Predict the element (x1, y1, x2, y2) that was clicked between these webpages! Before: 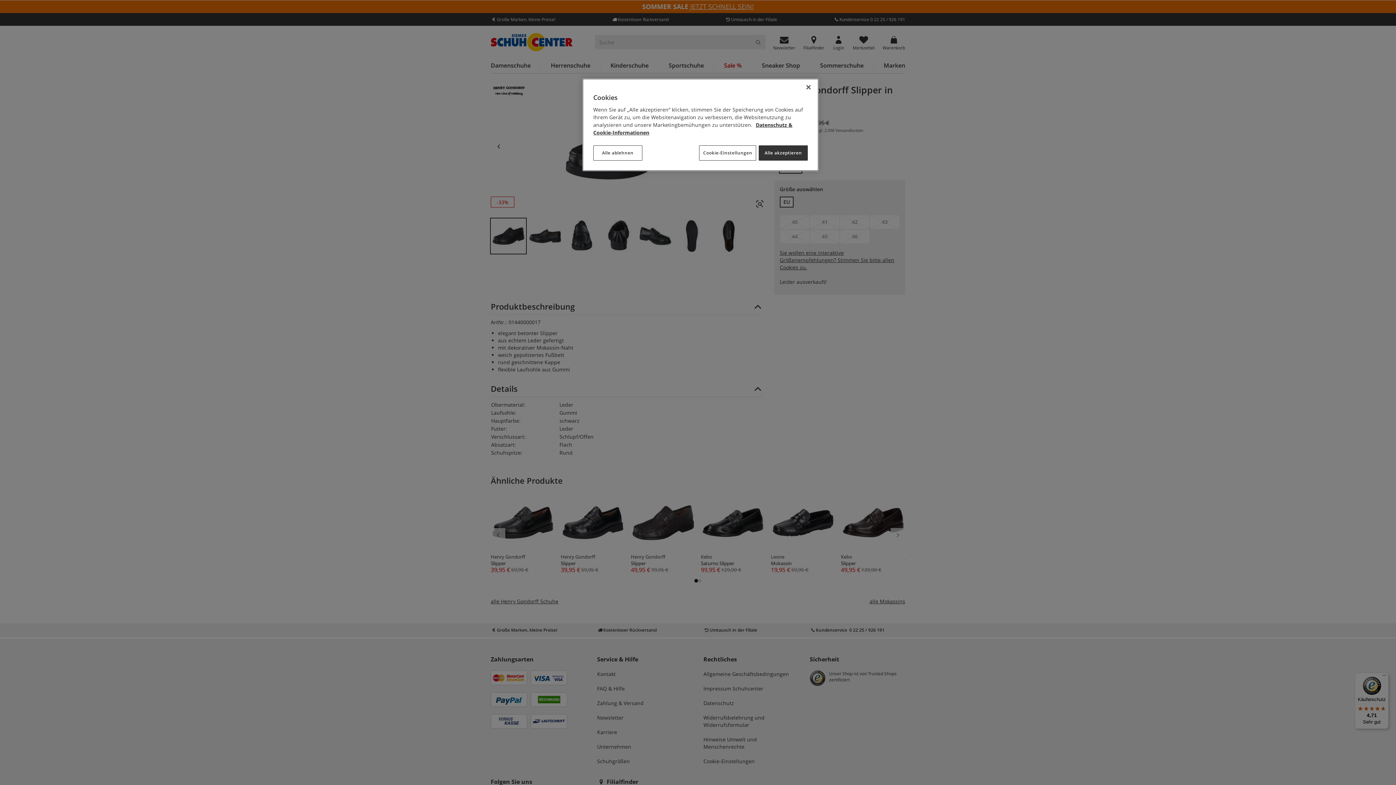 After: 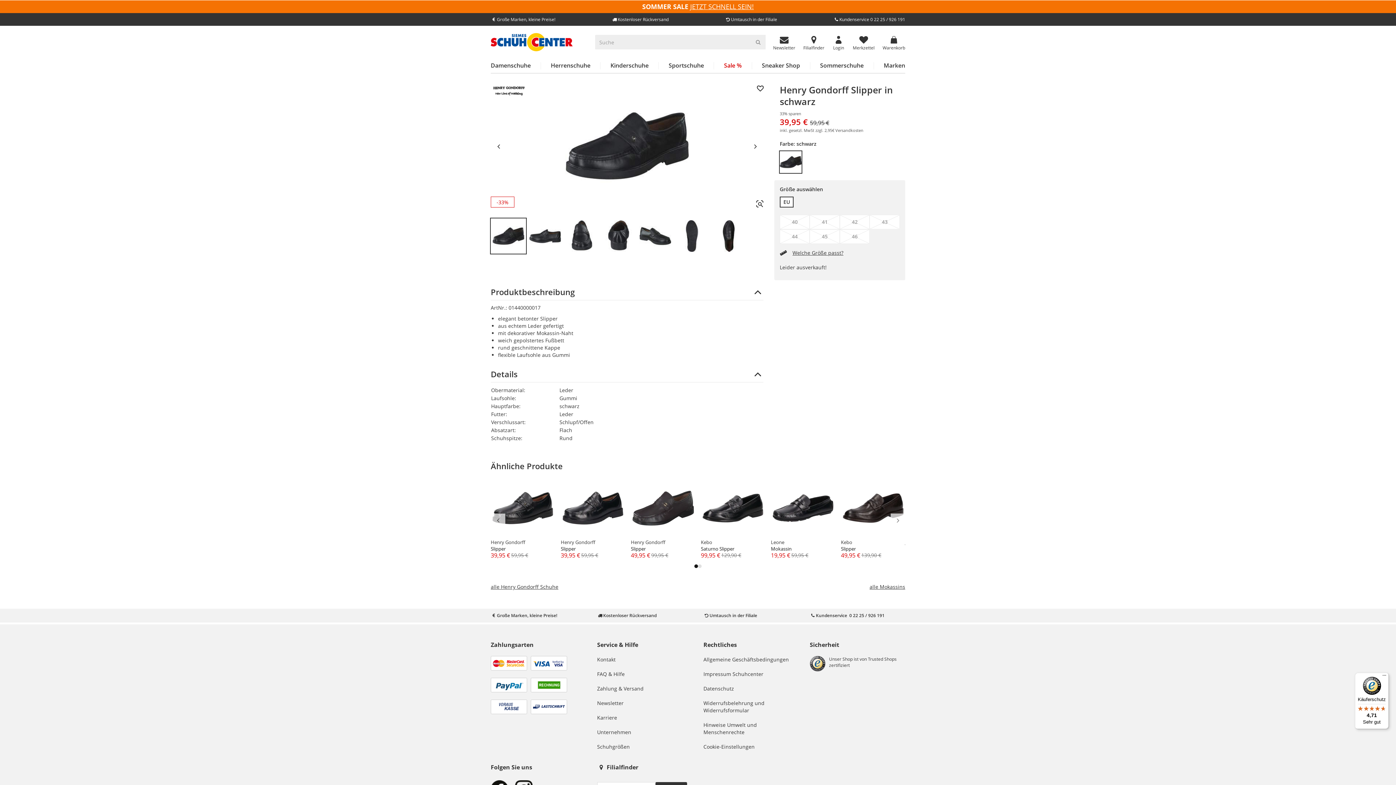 Action: label: Alle akzeptieren bbox: (758, 145, 808, 160)